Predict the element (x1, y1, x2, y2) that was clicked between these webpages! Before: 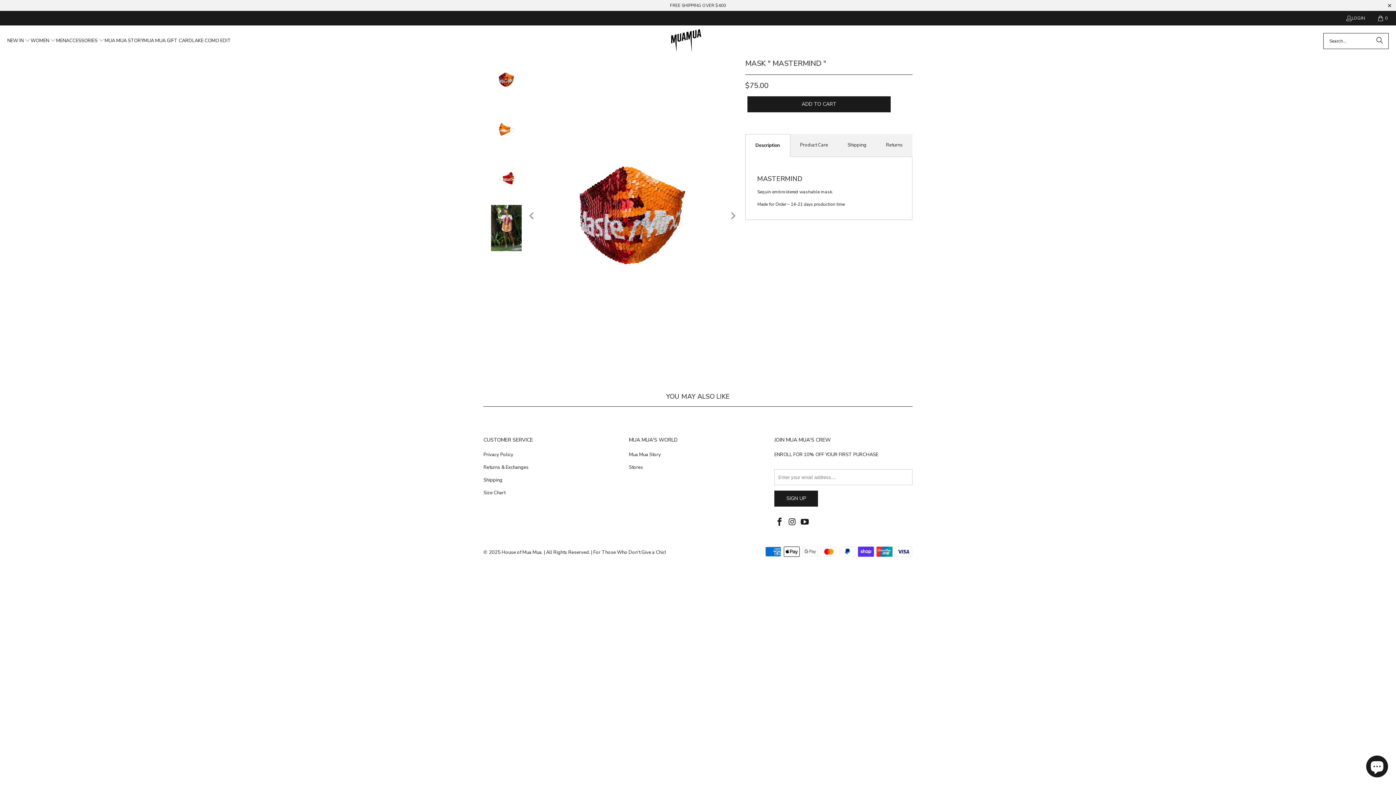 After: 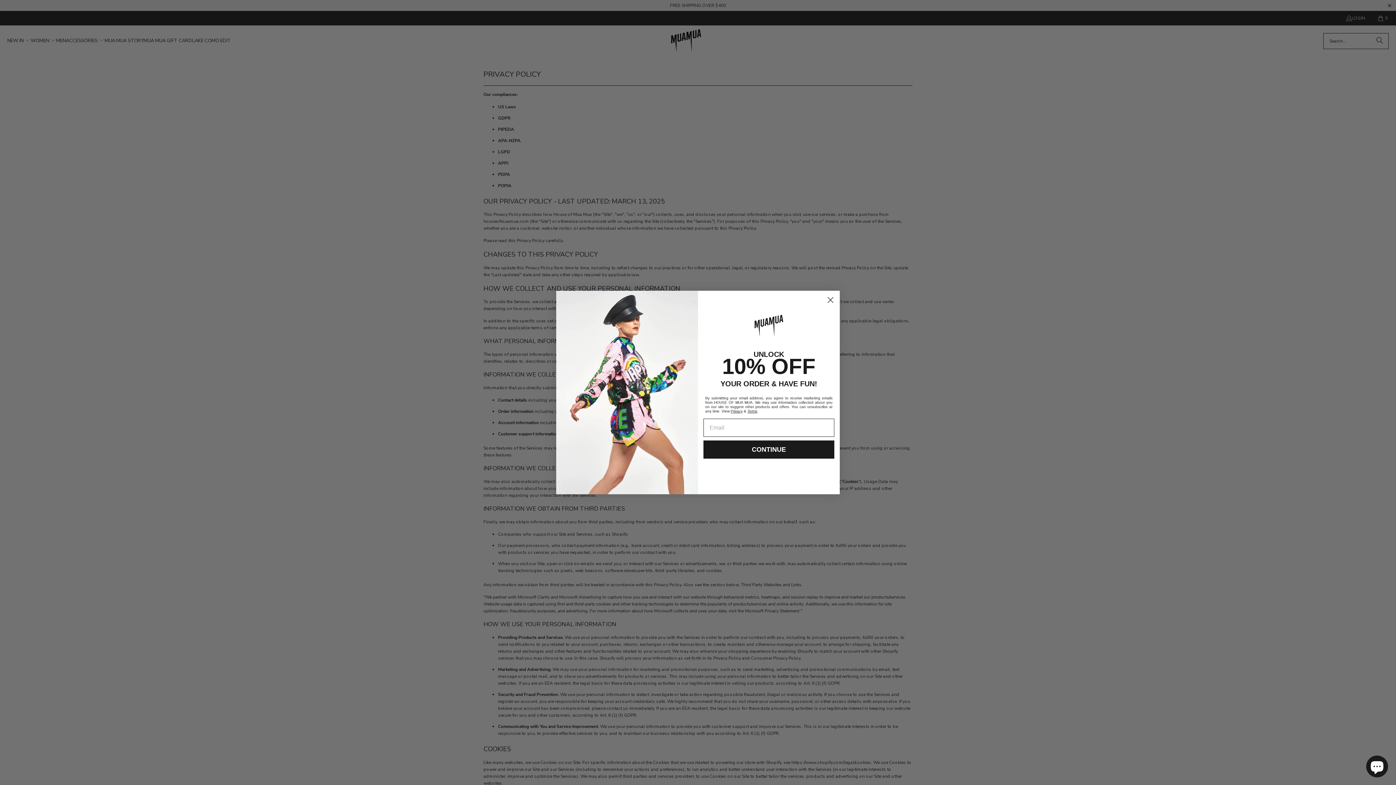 Action: bbox: (483, 451, 513, 458) label: Privacy Policy